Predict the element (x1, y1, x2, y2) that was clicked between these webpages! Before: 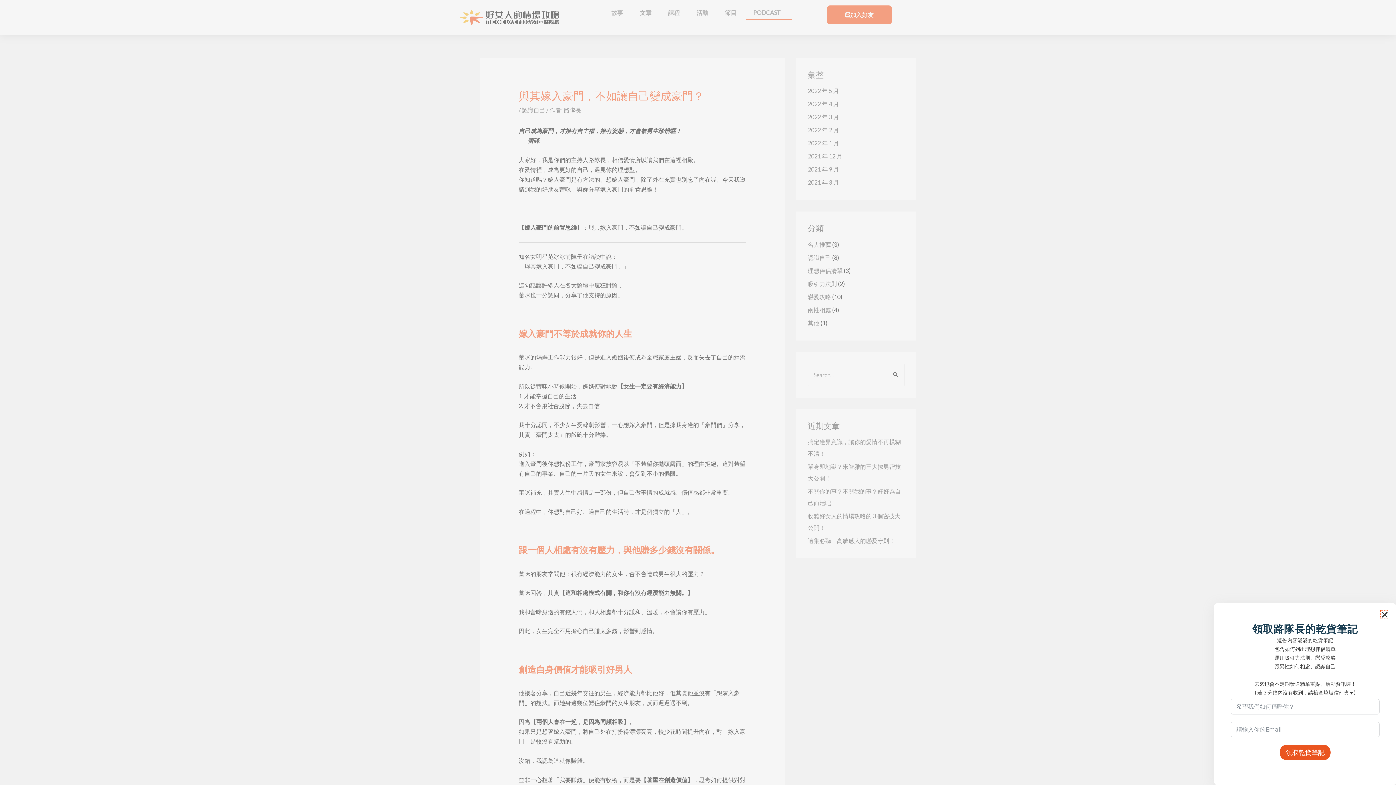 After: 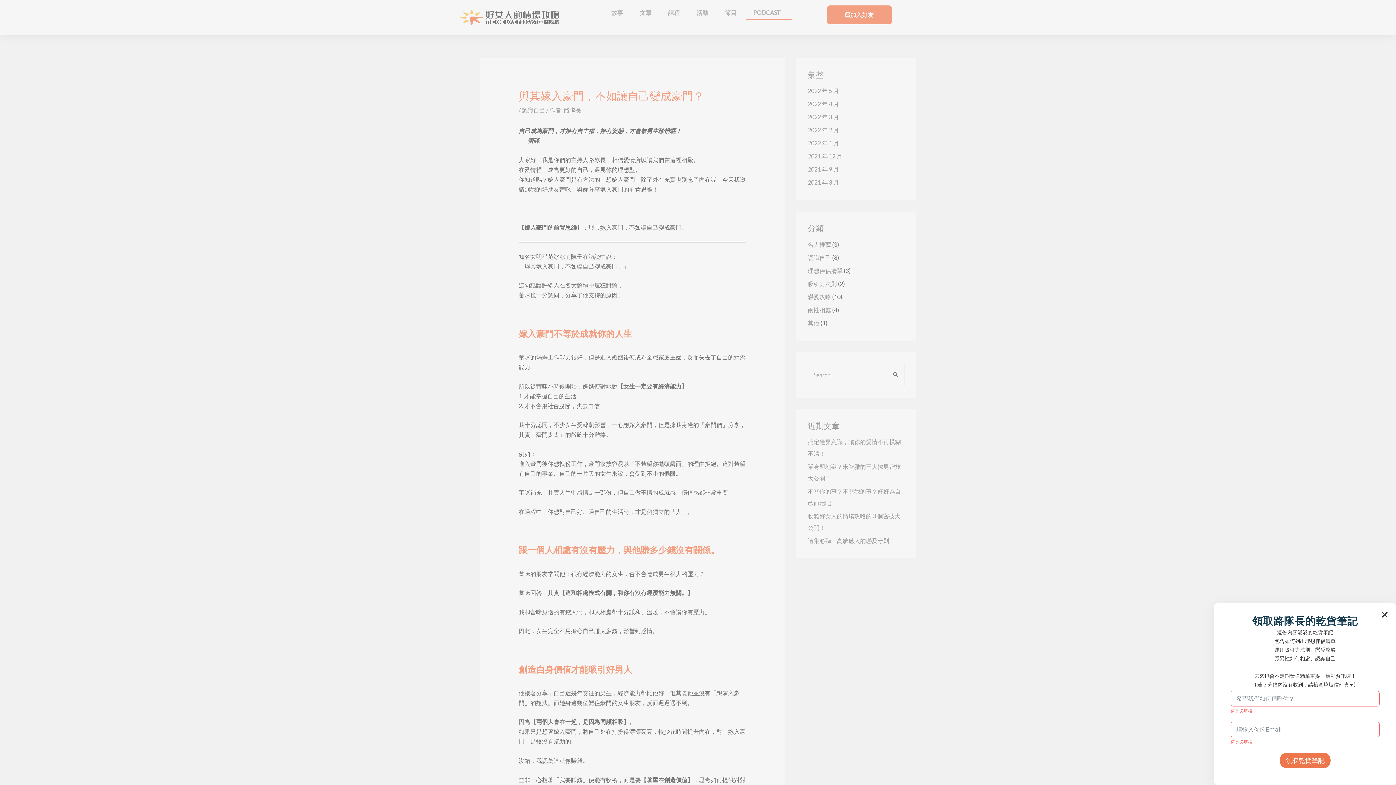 Action: bbox: (1280, 744, 1330, 760) label: 領取乾貨筆記